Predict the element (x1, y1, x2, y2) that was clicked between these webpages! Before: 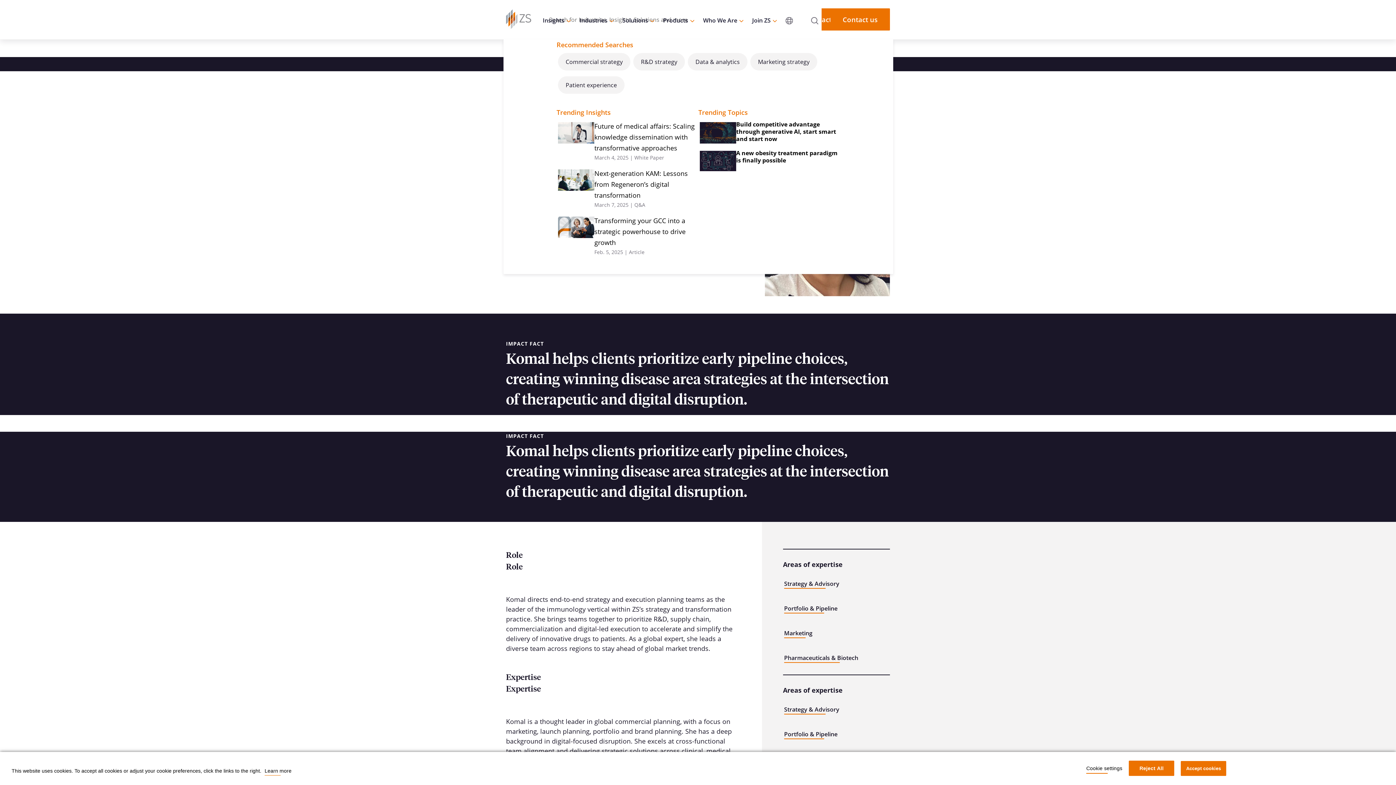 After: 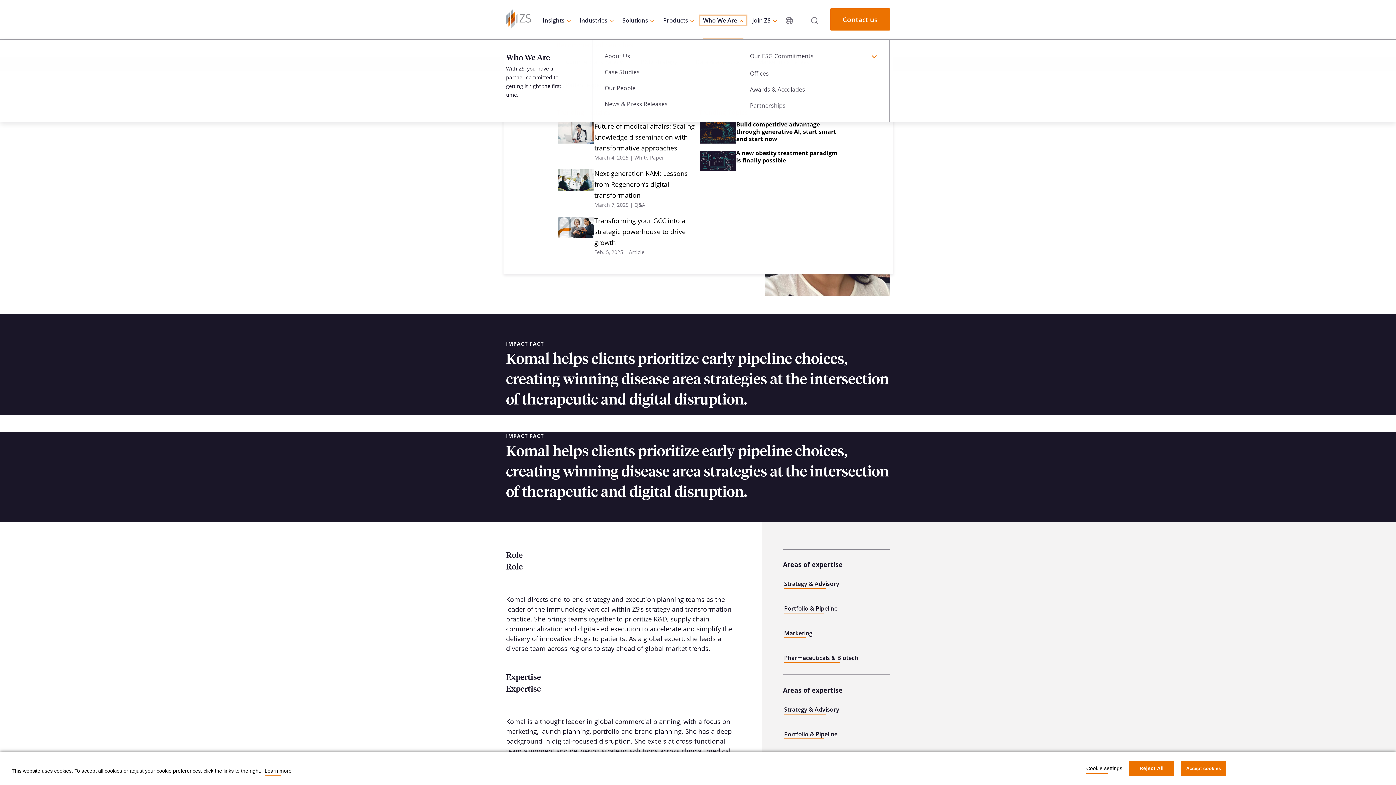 Action: label: Who We Are bbox: (700, 15, 746, 25)